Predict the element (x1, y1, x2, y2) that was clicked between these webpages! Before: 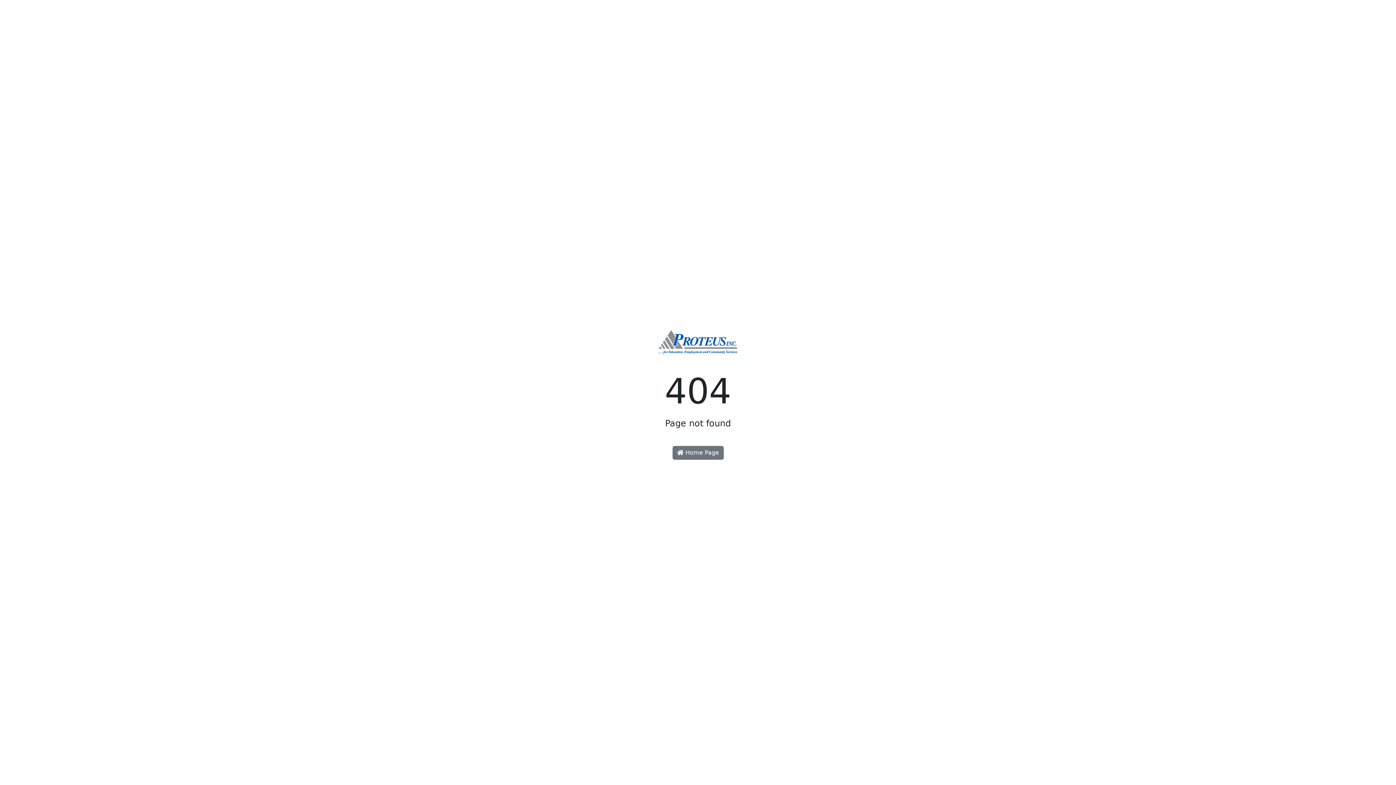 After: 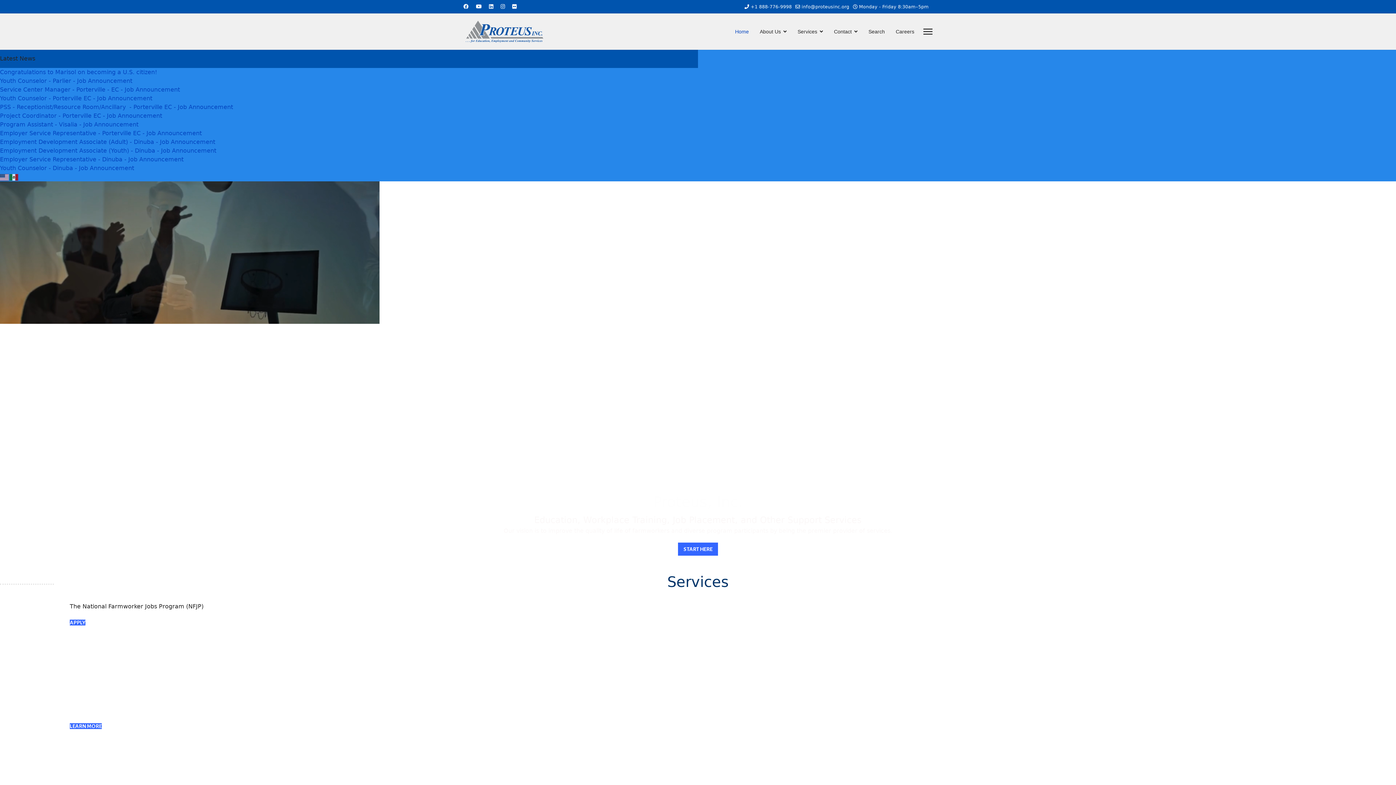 Action: bbox: (672, 446, 723, 459) label:  Home Page